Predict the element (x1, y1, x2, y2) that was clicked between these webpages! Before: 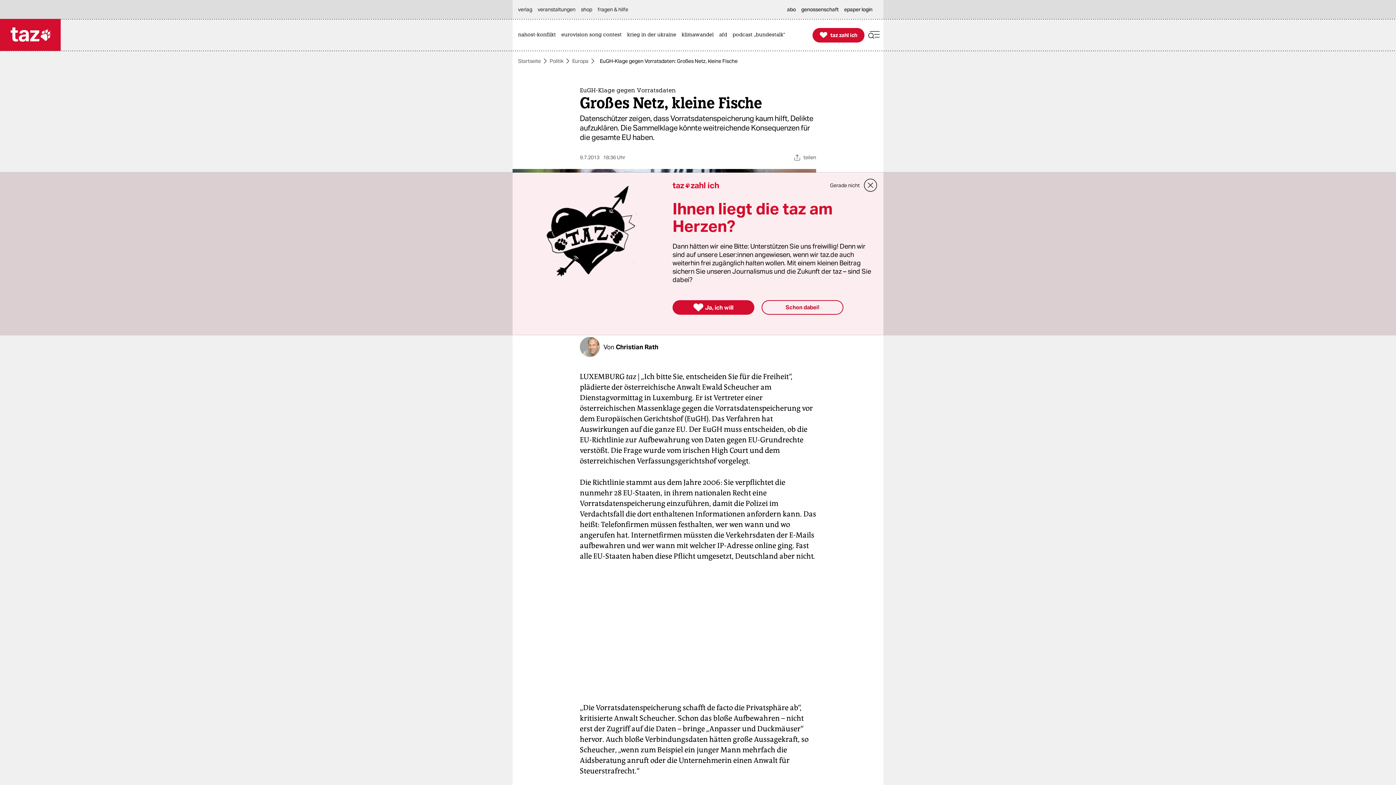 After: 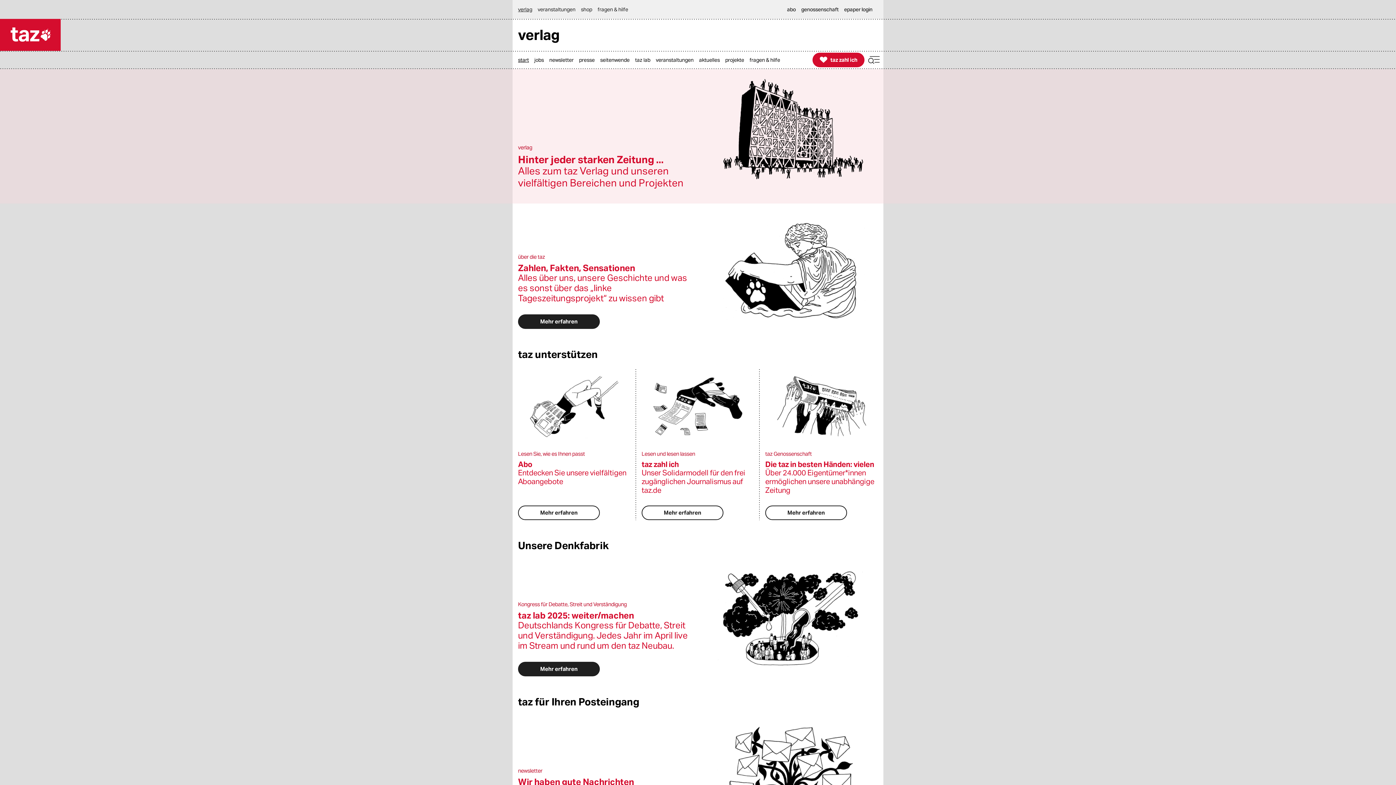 Action: label: verlag bbox: (518, 0, 536, 18)